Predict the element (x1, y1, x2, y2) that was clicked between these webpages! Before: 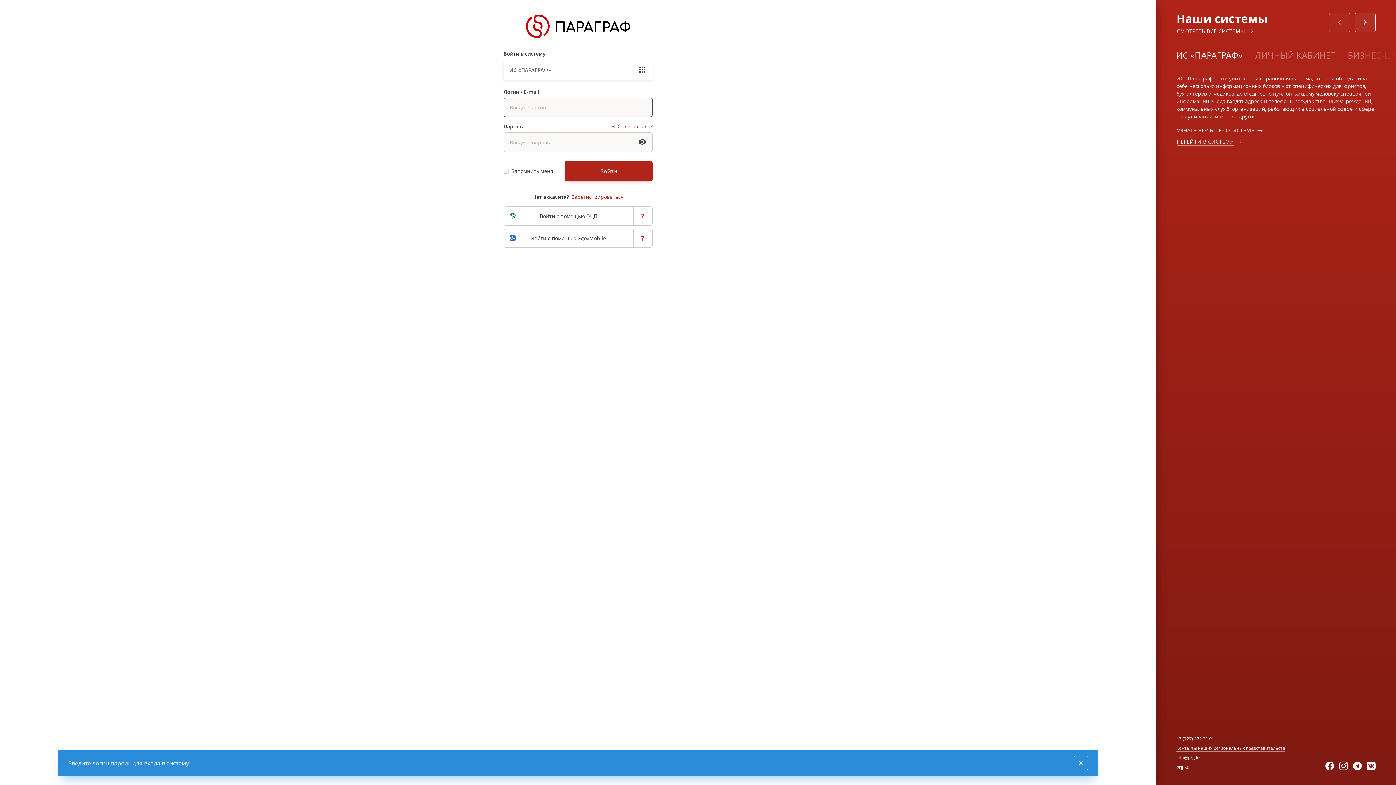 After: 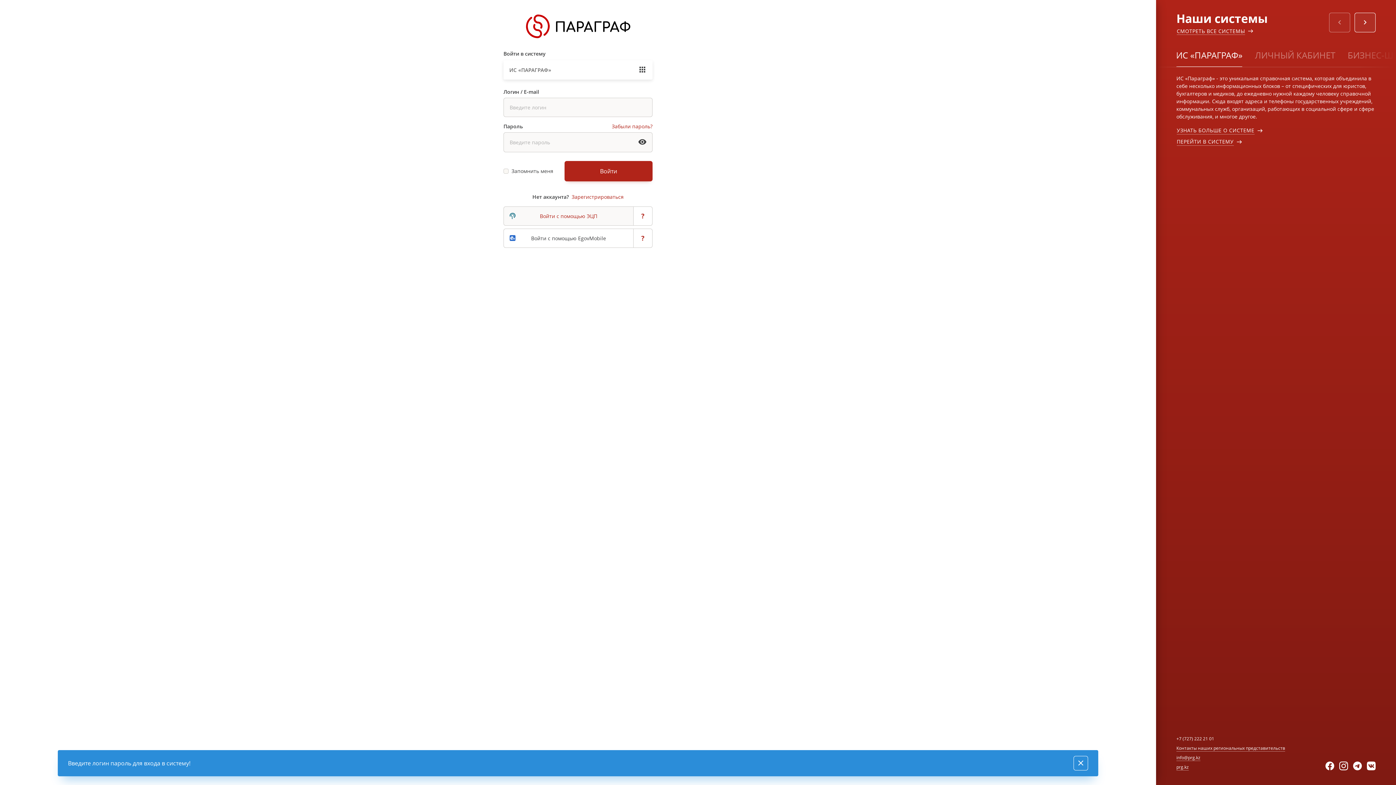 Action: bbox: (503, 206, 633, 225) label: Войти с помощью ЭЦП